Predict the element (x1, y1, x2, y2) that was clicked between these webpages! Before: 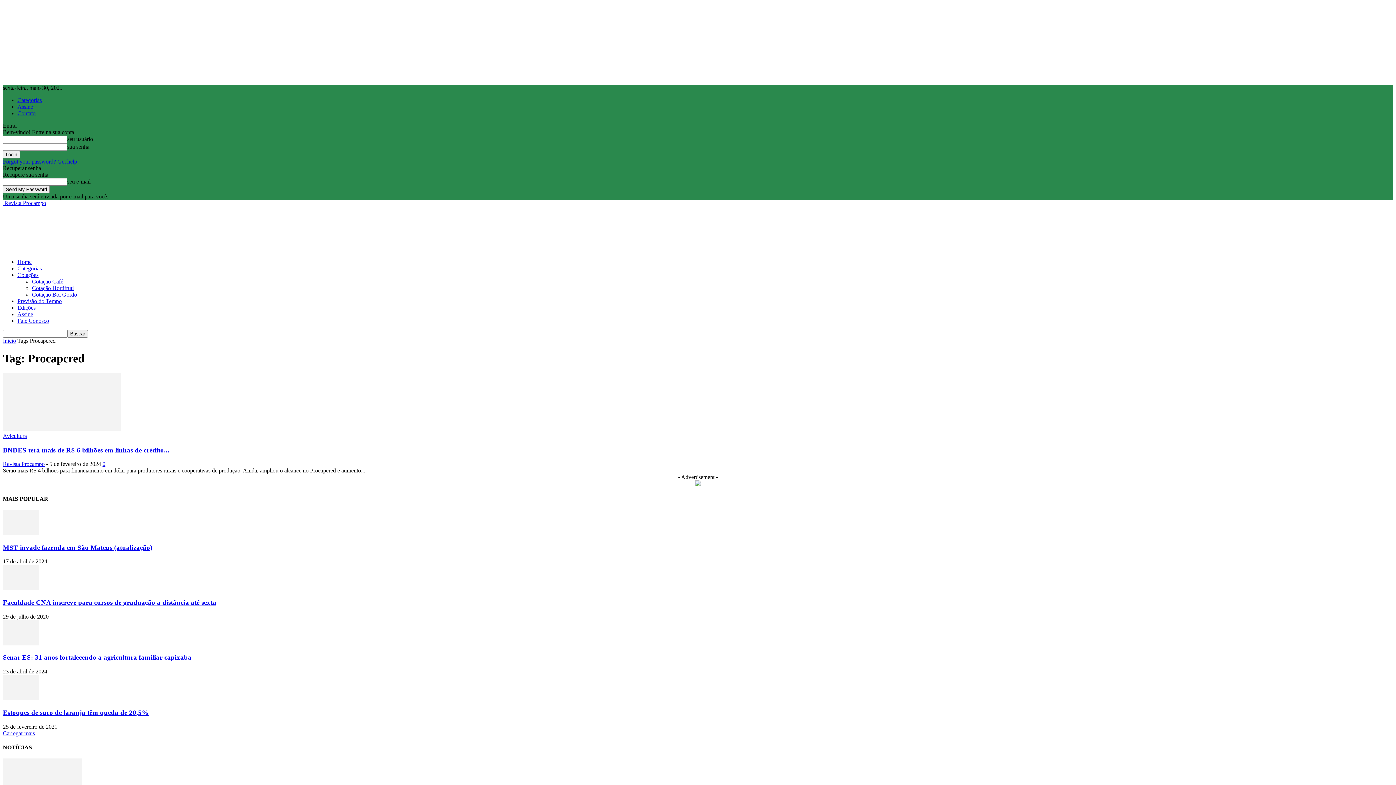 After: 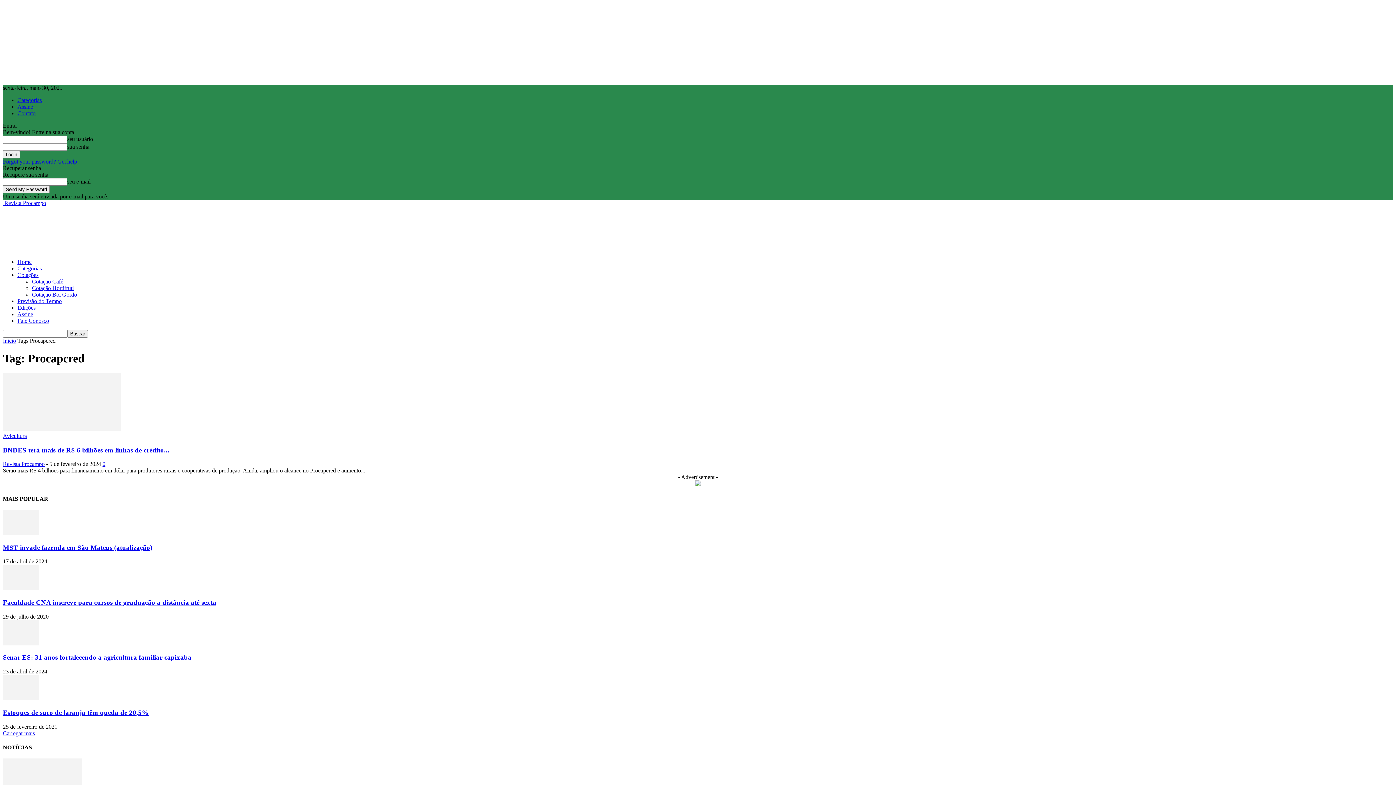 Action: bbox: (695, 481, 701, 487)